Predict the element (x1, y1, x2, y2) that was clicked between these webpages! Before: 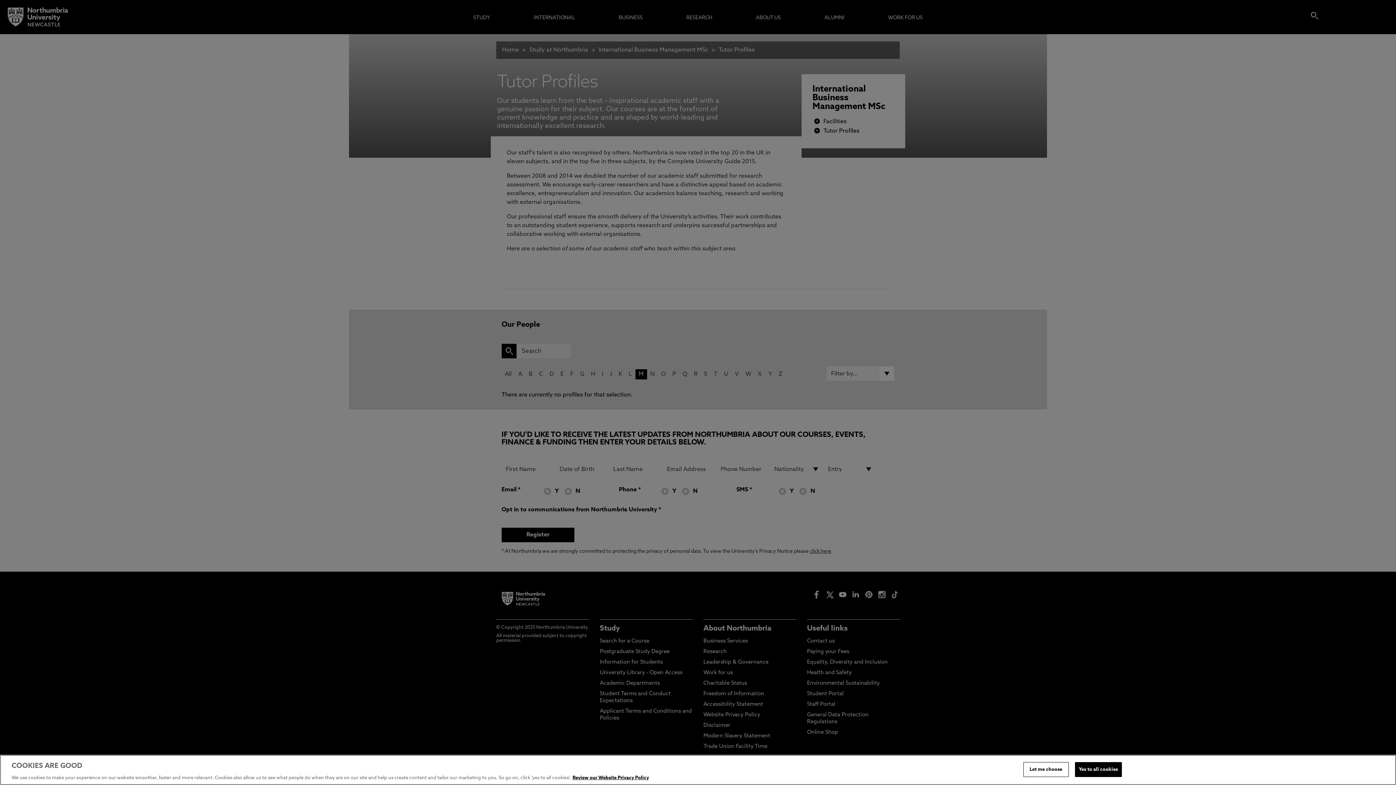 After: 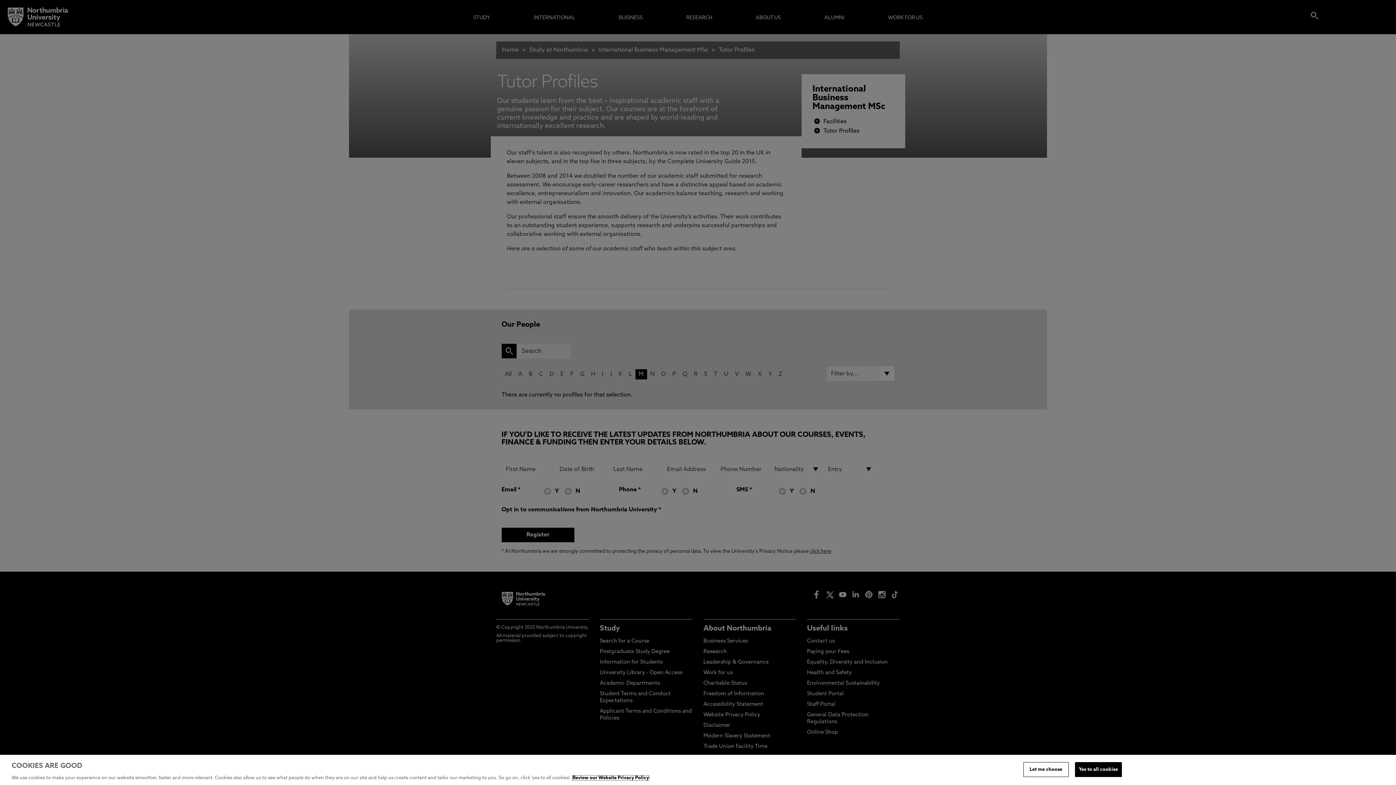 Action: bbox: (572, 776, 649, 780) label: More information about your privacy, opens in a new tab